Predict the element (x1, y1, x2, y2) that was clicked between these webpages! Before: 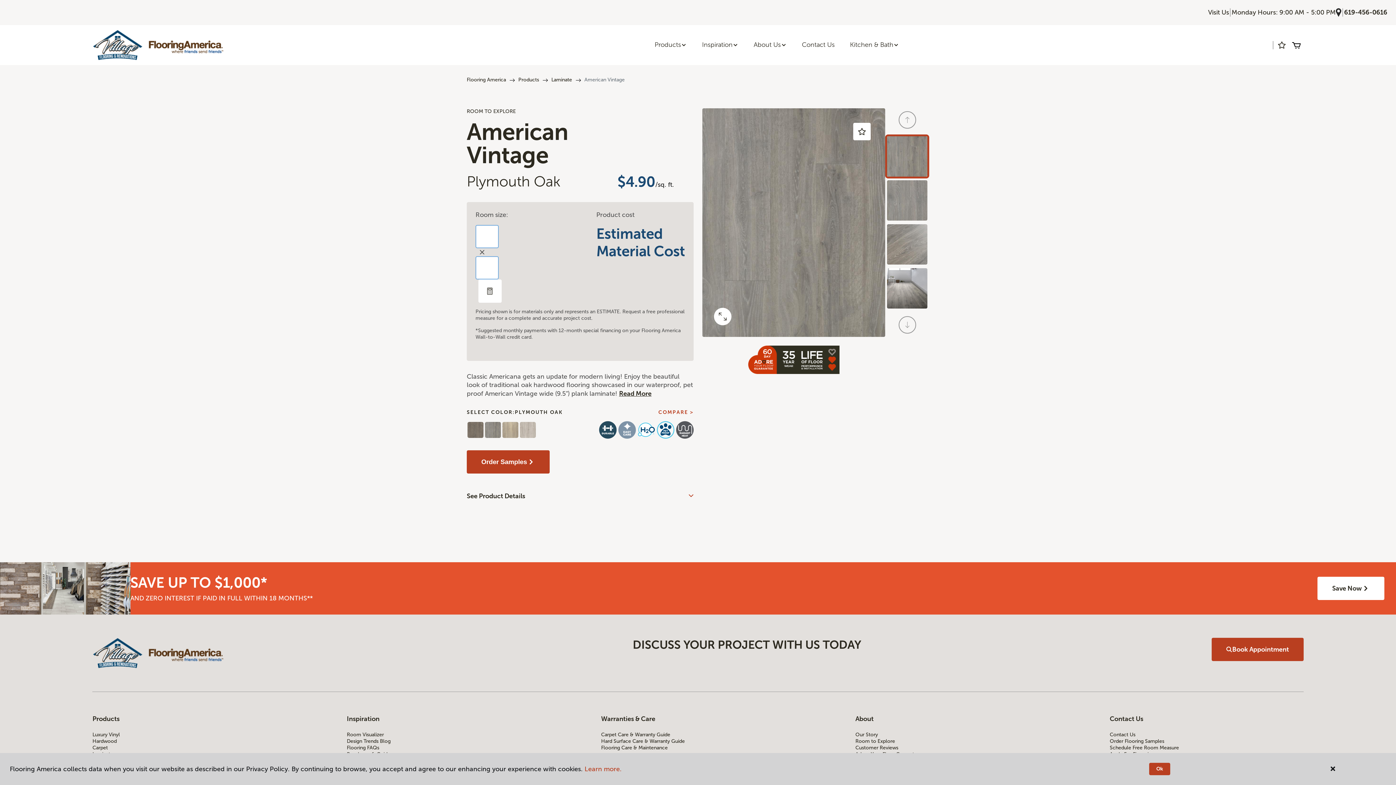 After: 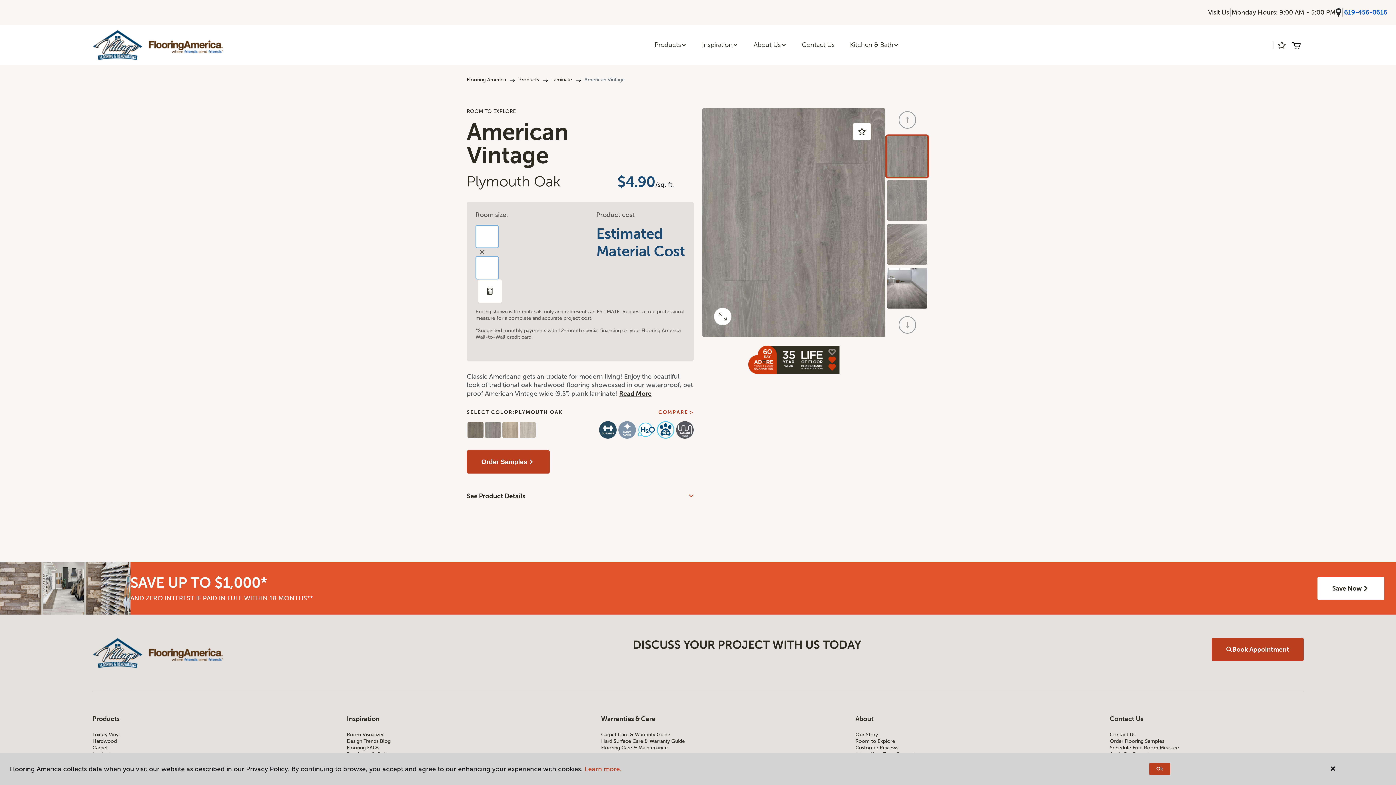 Action: label: 619-456-0616 bbox: (1344, 8, 1387, 16)